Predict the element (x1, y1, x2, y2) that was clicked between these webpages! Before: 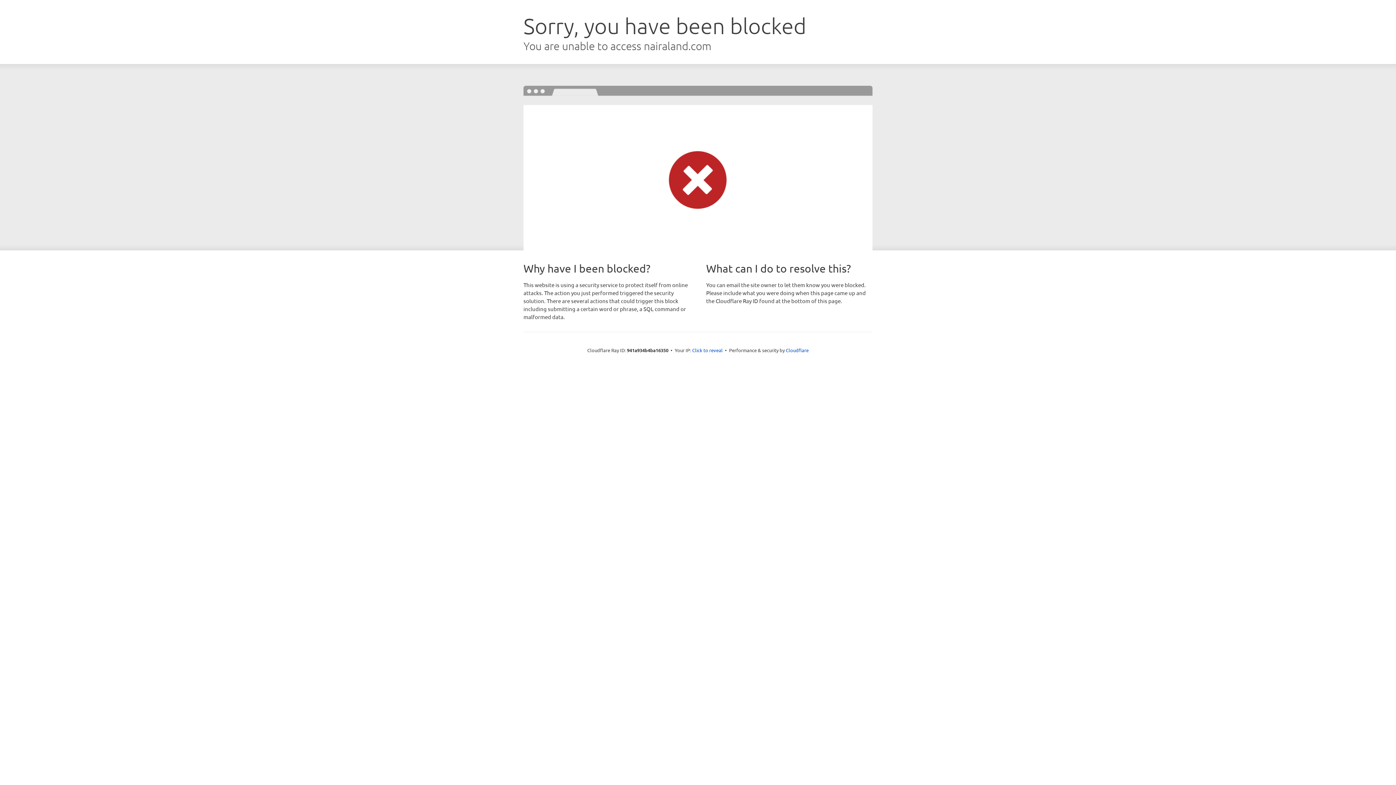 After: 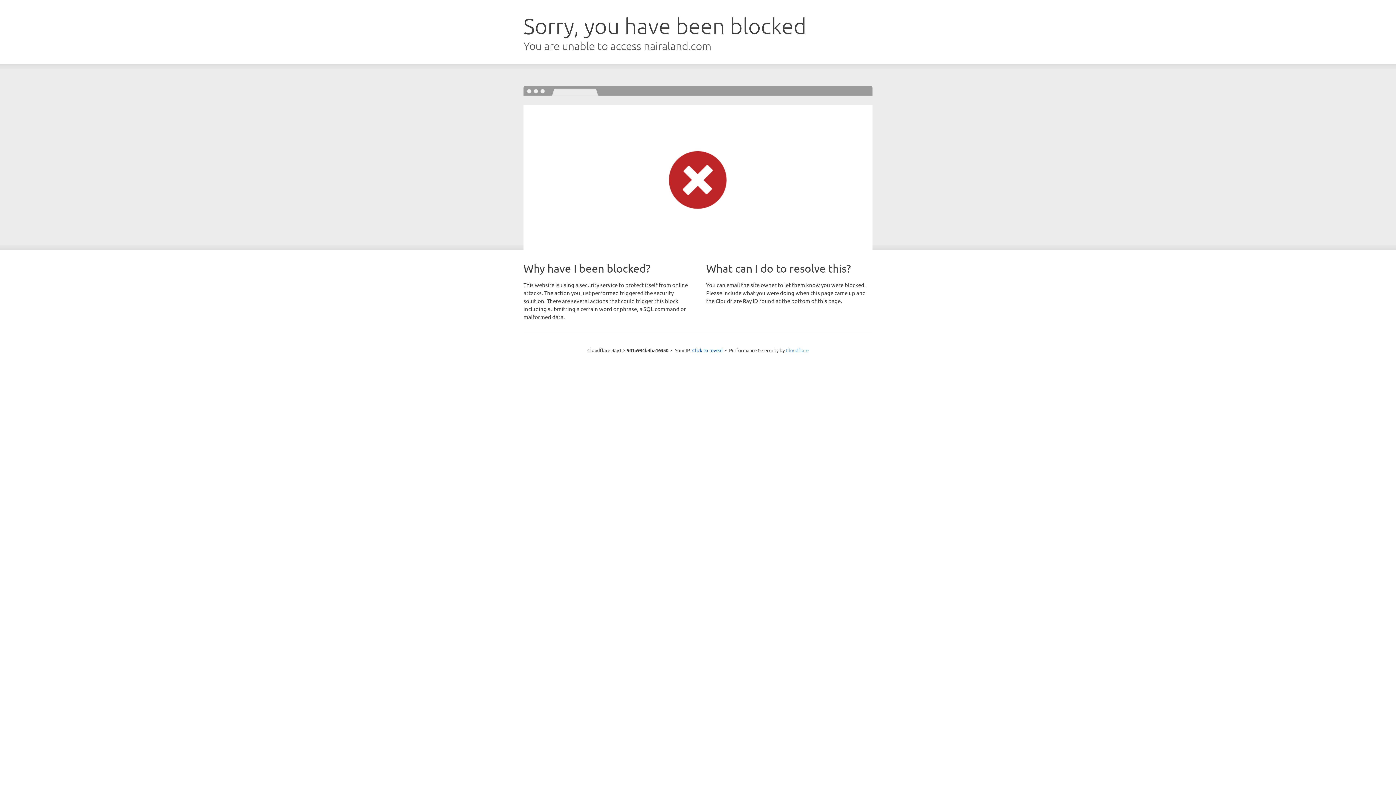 Action: bbox: (786, 347, 808, 353) label: Cloudflare